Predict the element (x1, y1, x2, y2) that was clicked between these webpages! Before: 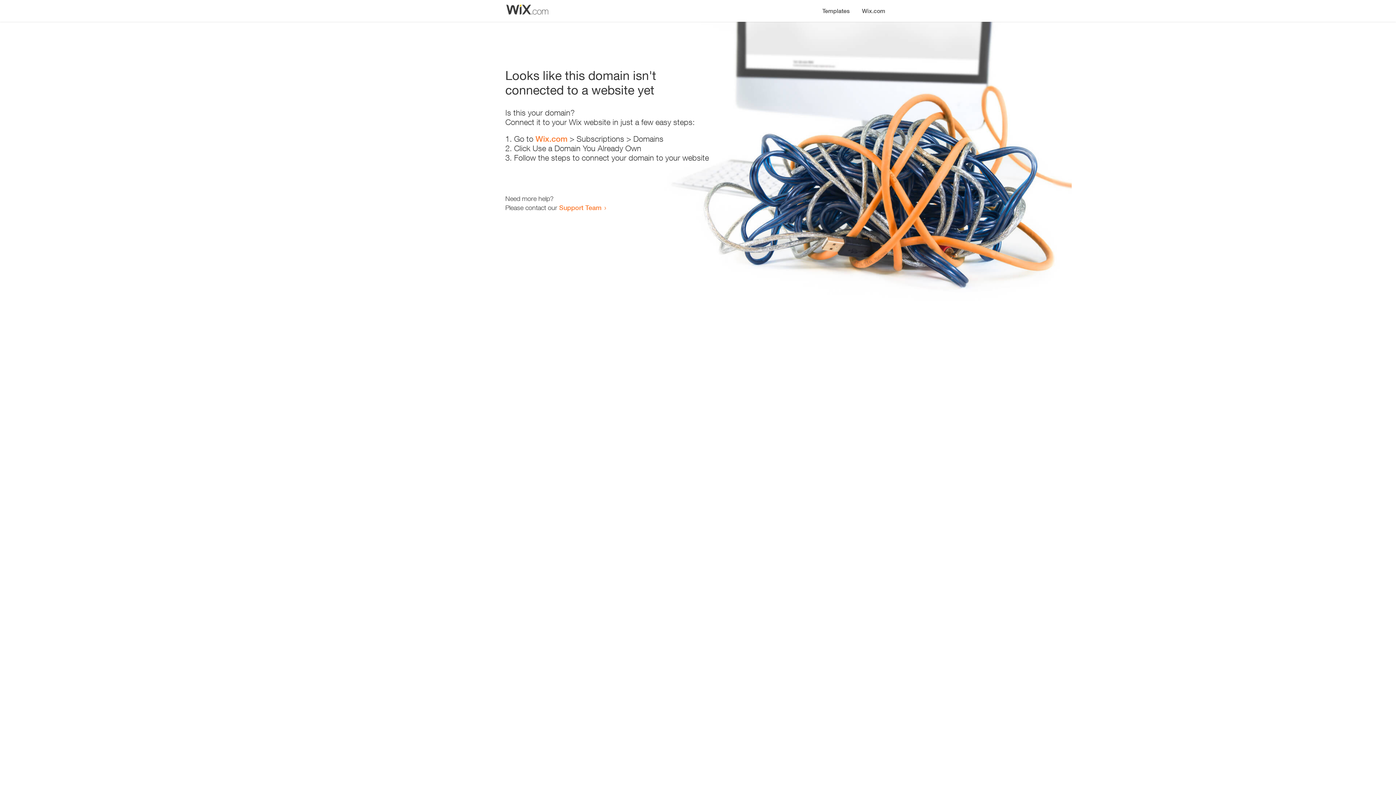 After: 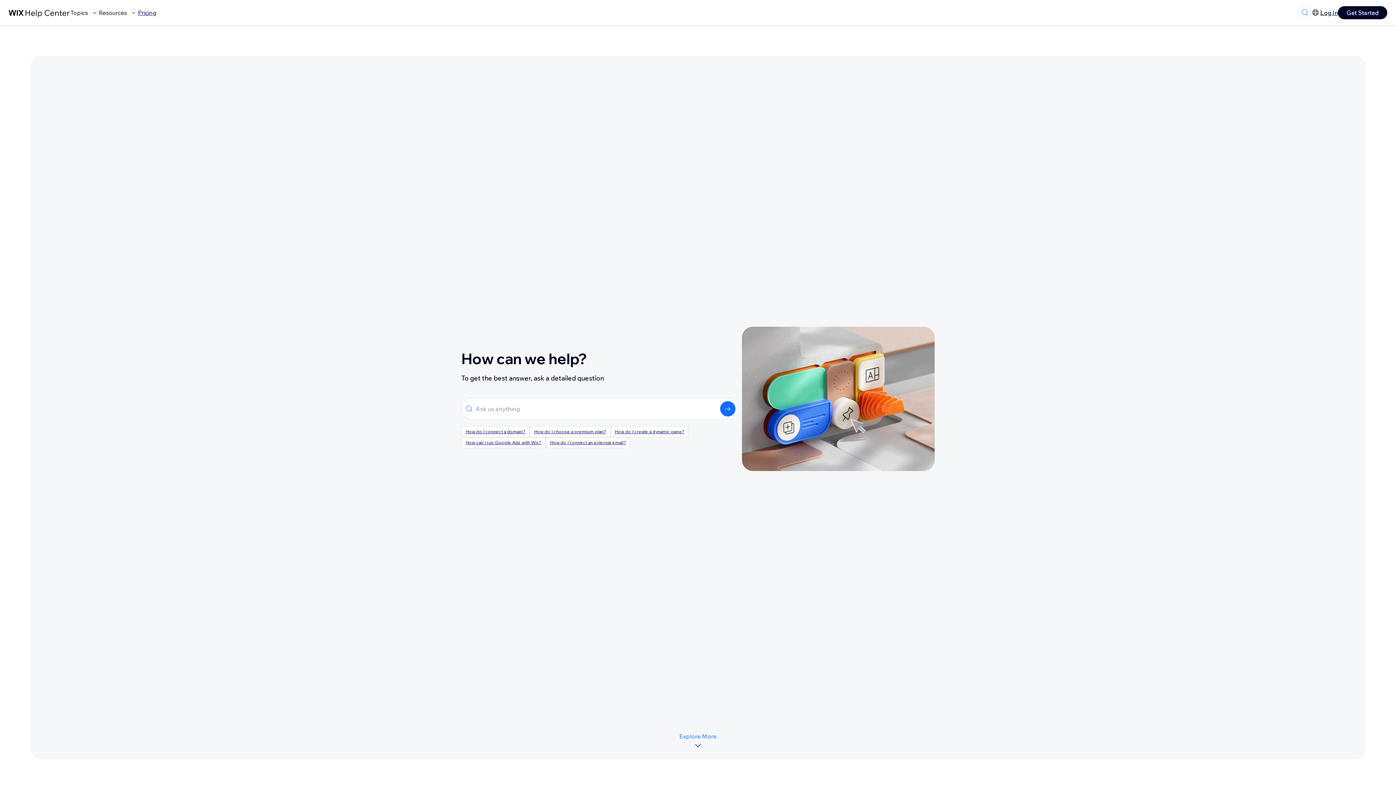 Action: bbox: (559, 203, 601, 211) label: Support Team